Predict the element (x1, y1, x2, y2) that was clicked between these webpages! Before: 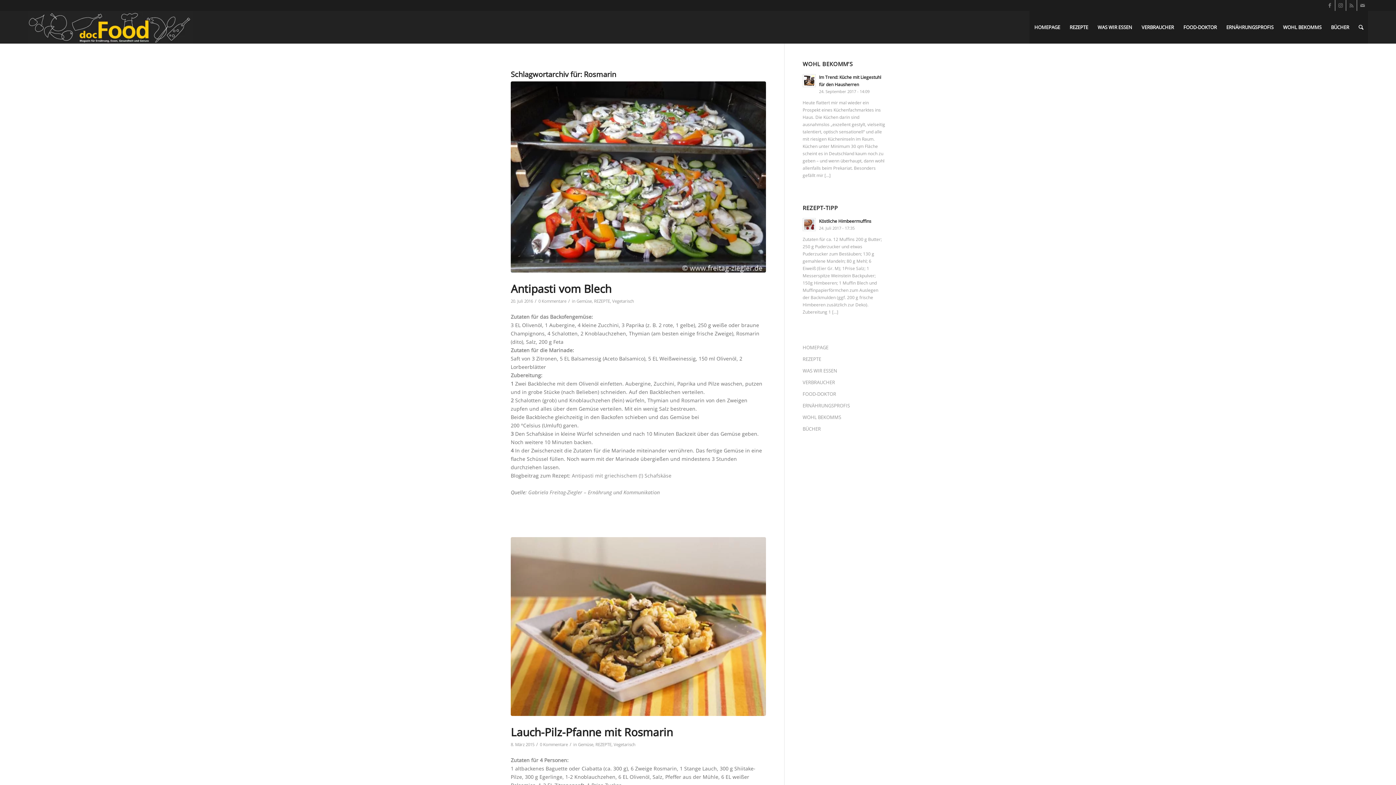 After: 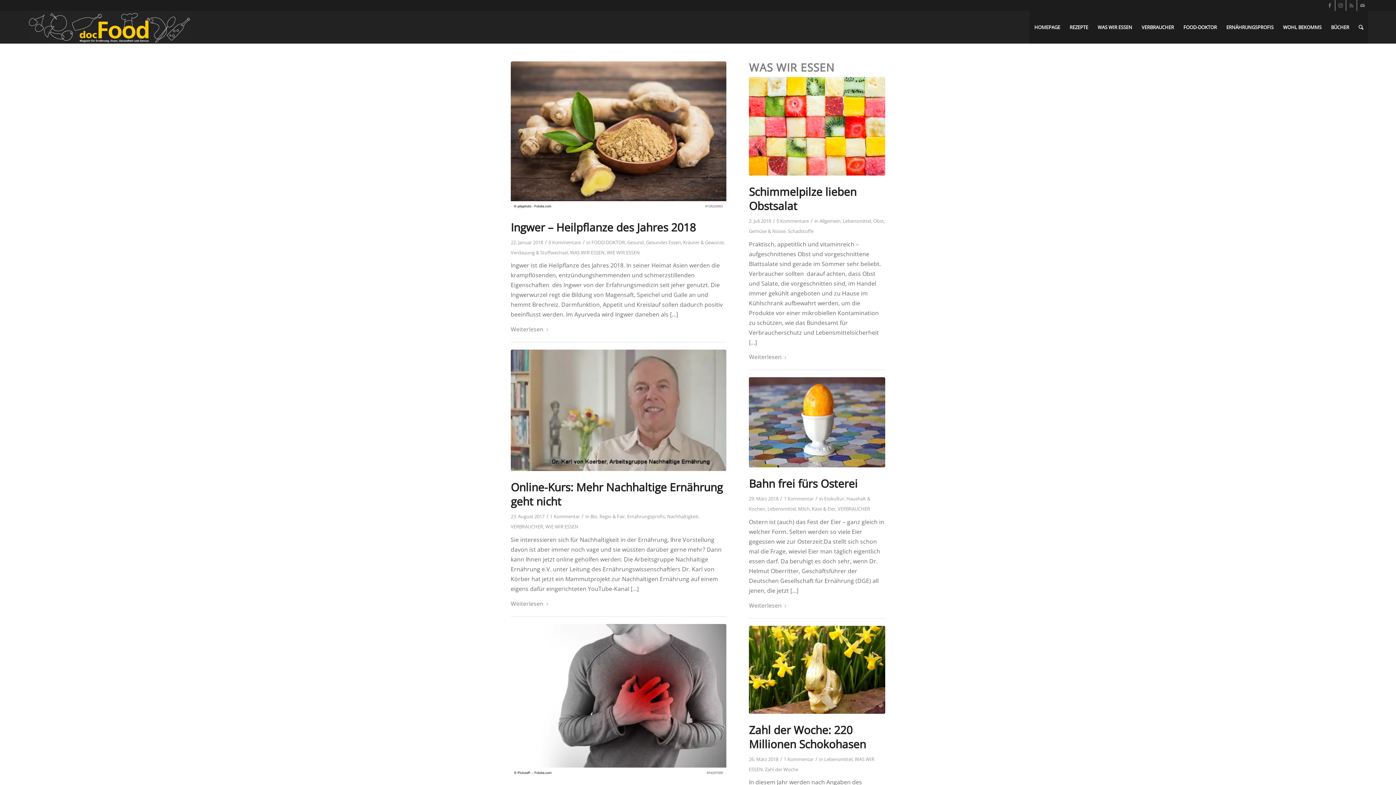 Action: label: WAS WIR ESSEN bbox: (1093, 10, 1137, 43)